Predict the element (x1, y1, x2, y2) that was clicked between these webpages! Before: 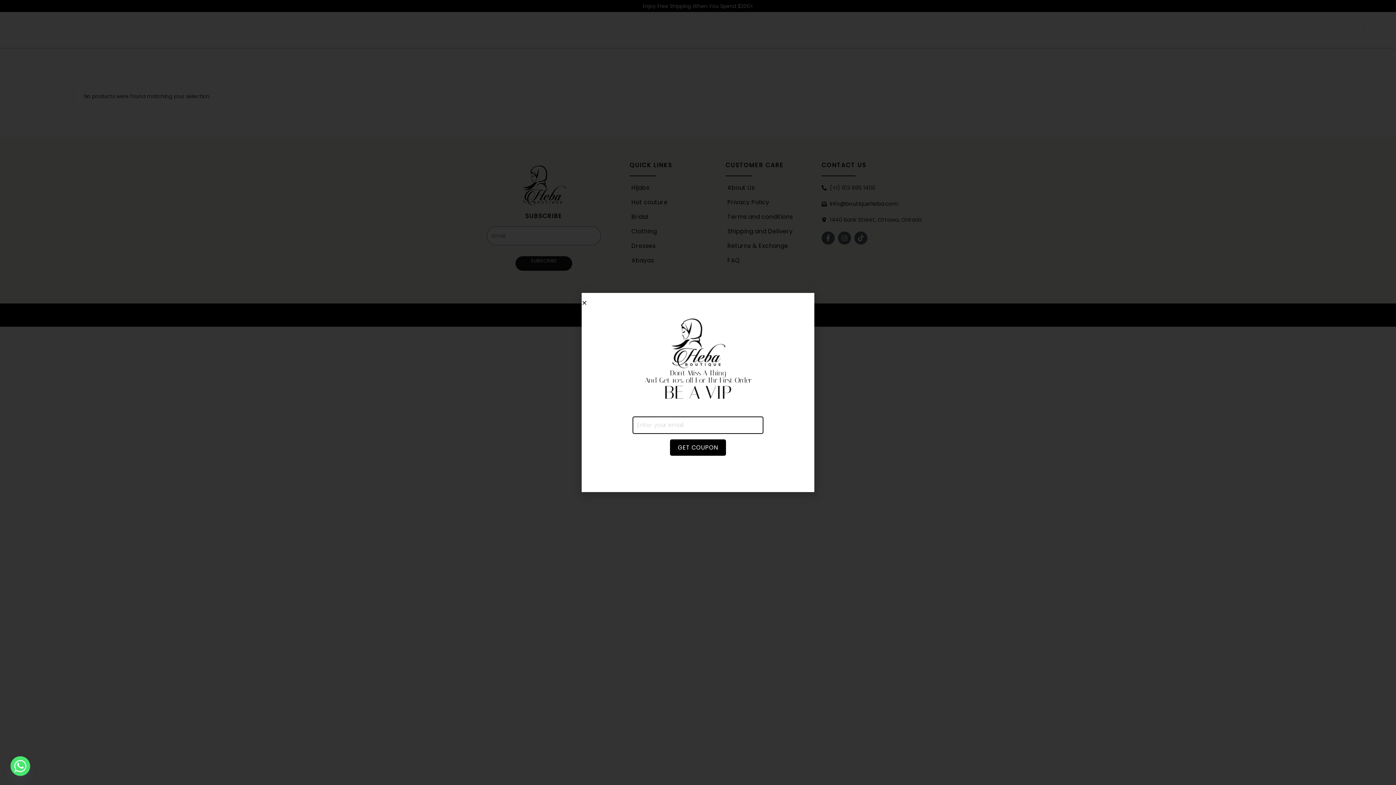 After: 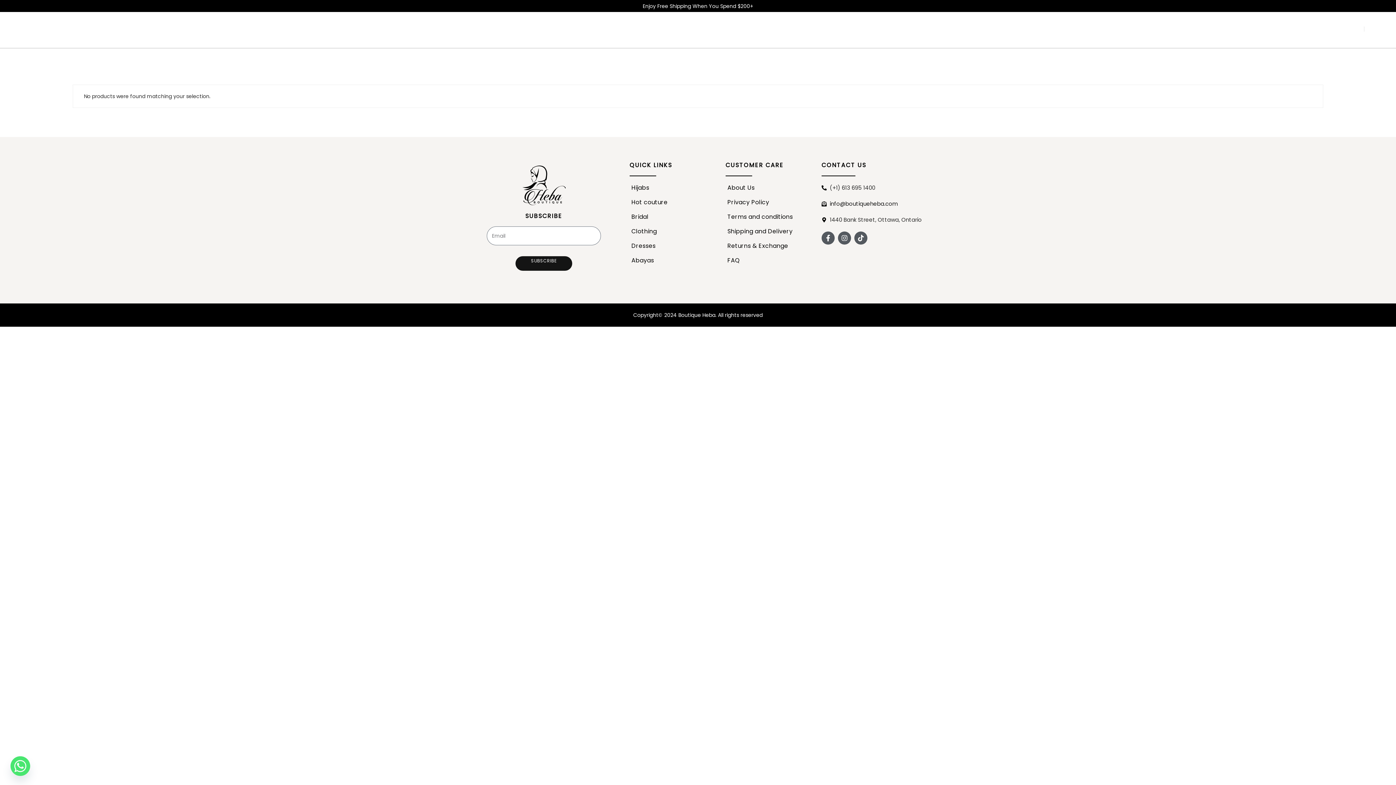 Action: bbox: (581, 300, 587, 305) label: Close